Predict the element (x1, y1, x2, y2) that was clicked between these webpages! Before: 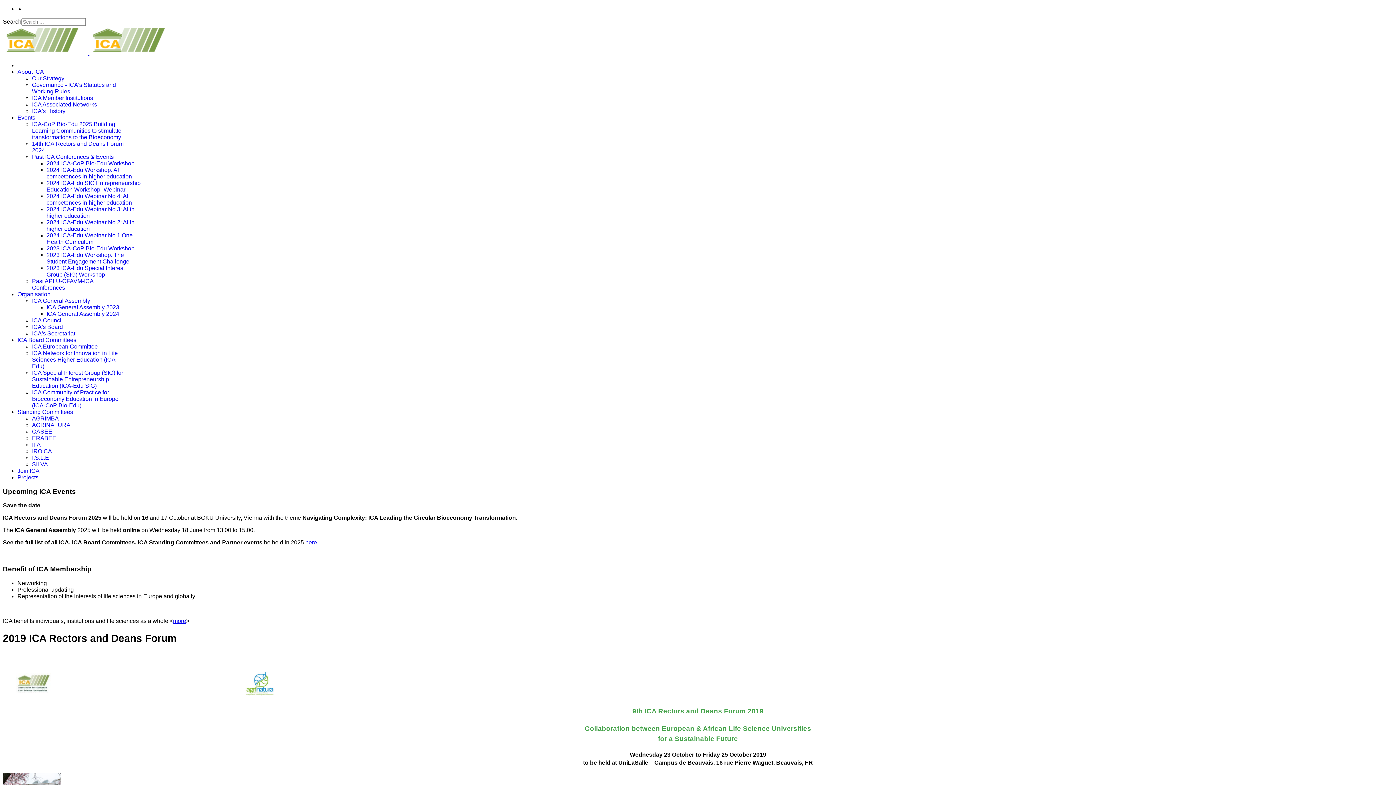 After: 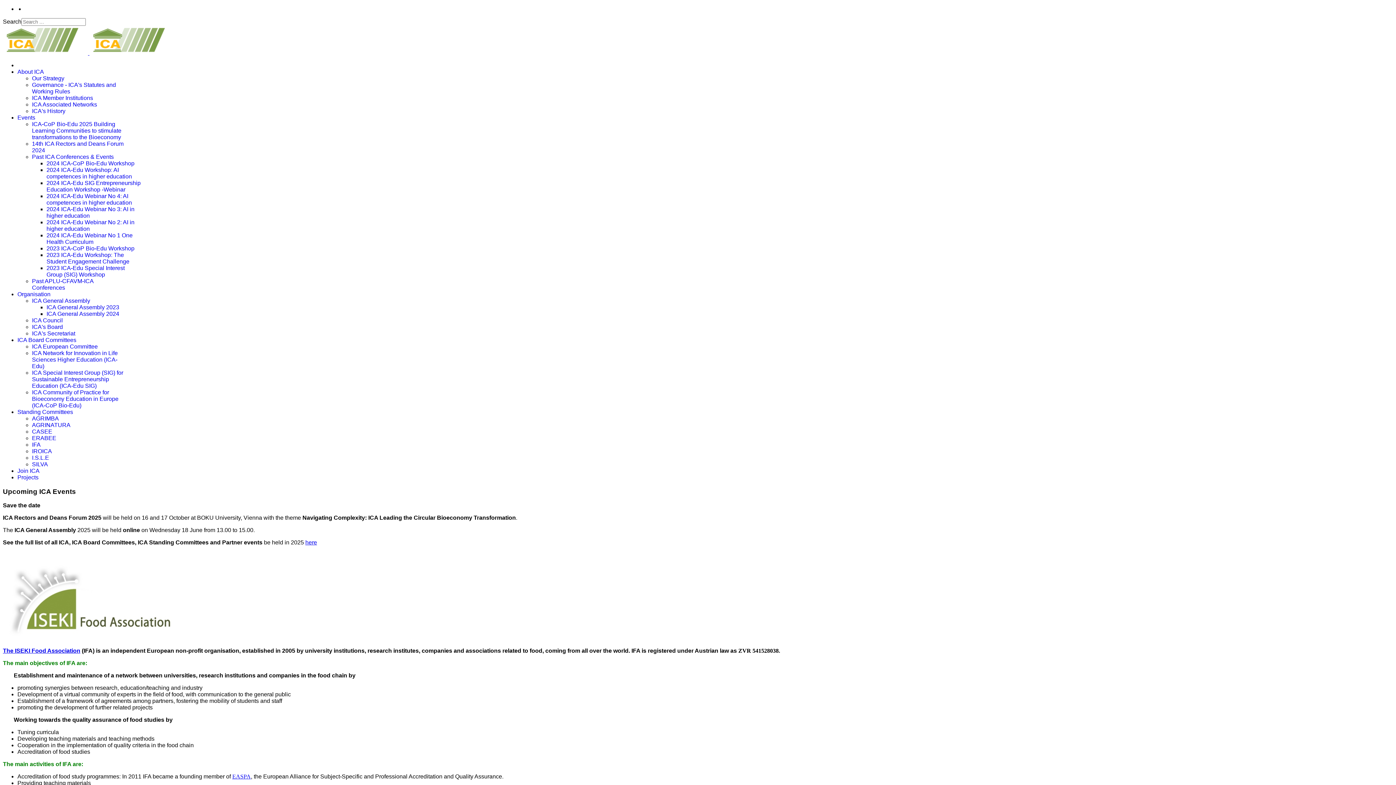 Action: bbox: (32, 441, 40, 448) label: IFA